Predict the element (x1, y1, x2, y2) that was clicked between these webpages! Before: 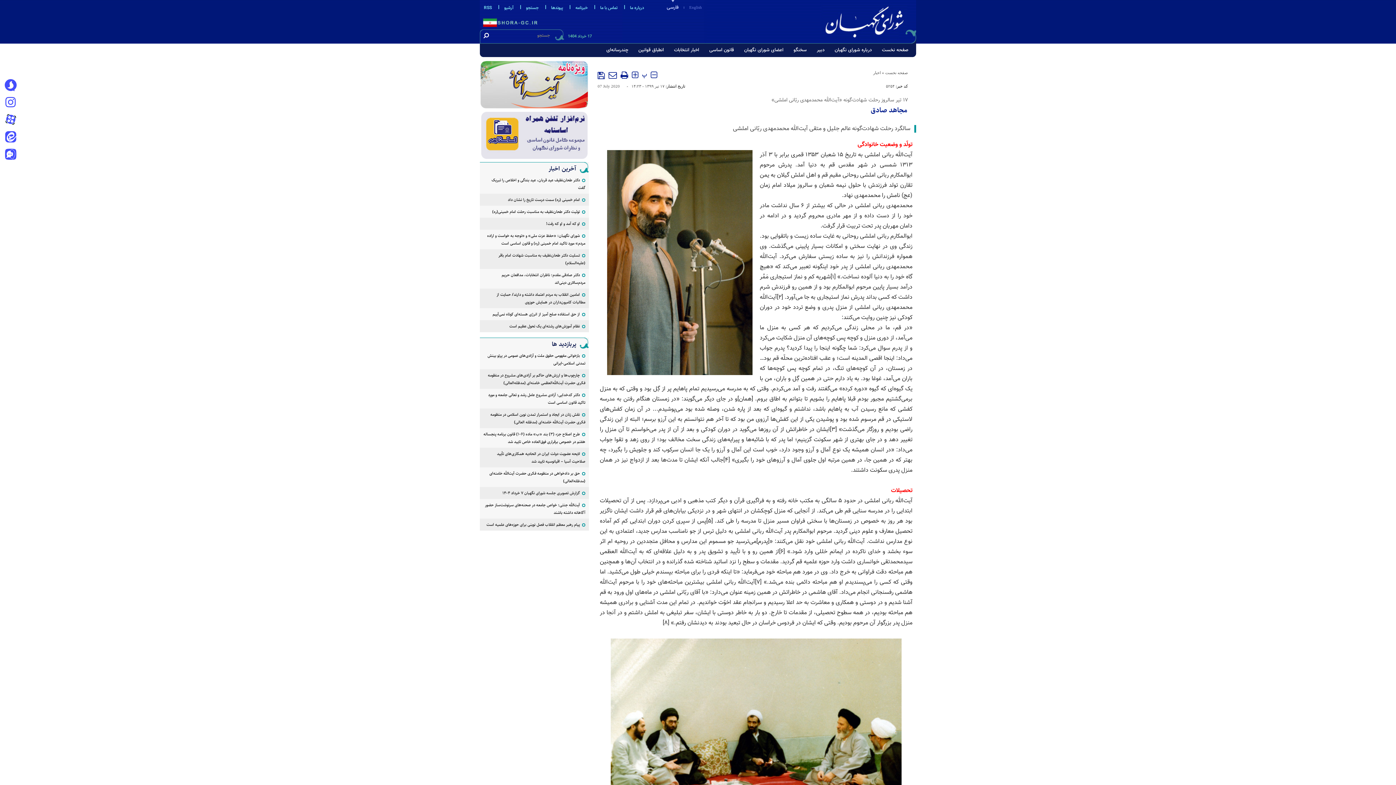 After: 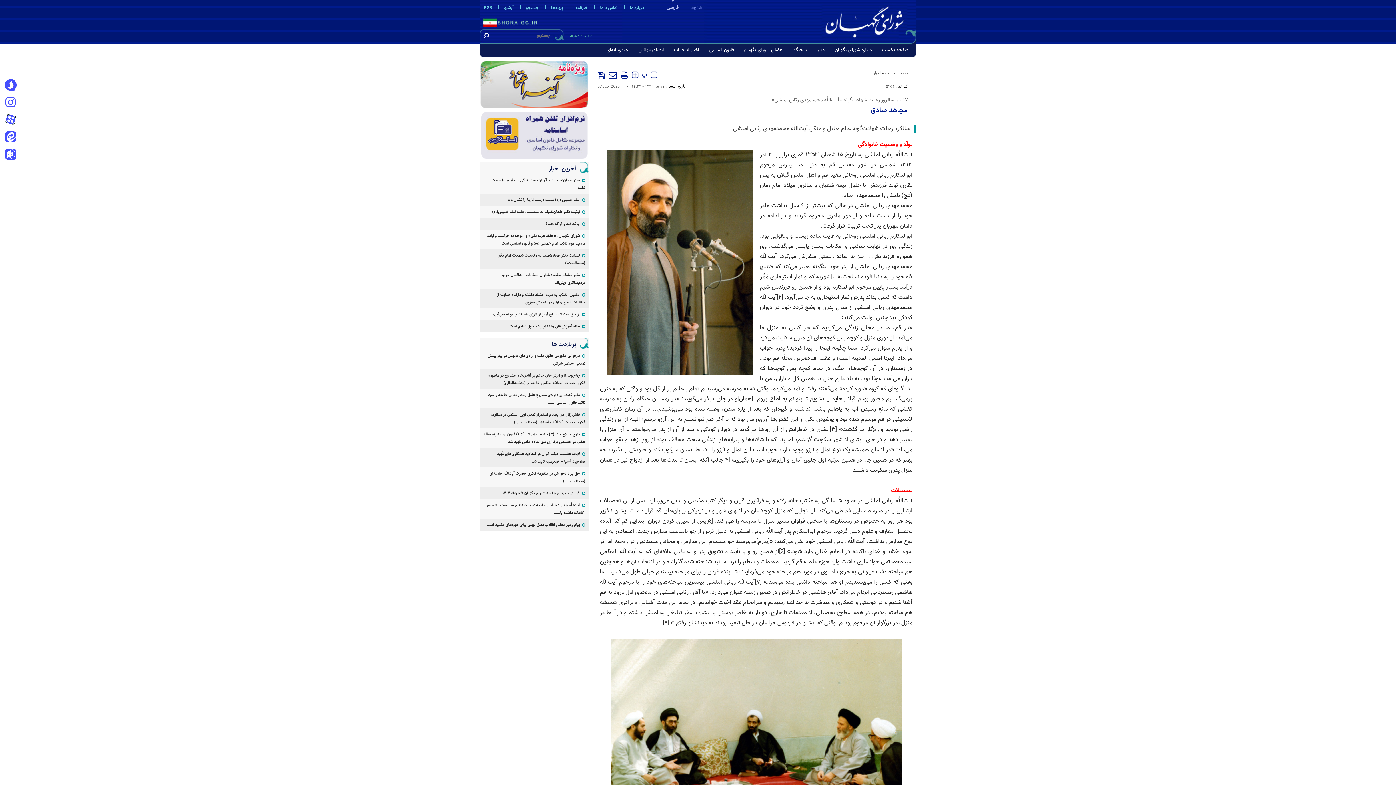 Action: bbox: (666, 0, 678, 13) label: فارسی